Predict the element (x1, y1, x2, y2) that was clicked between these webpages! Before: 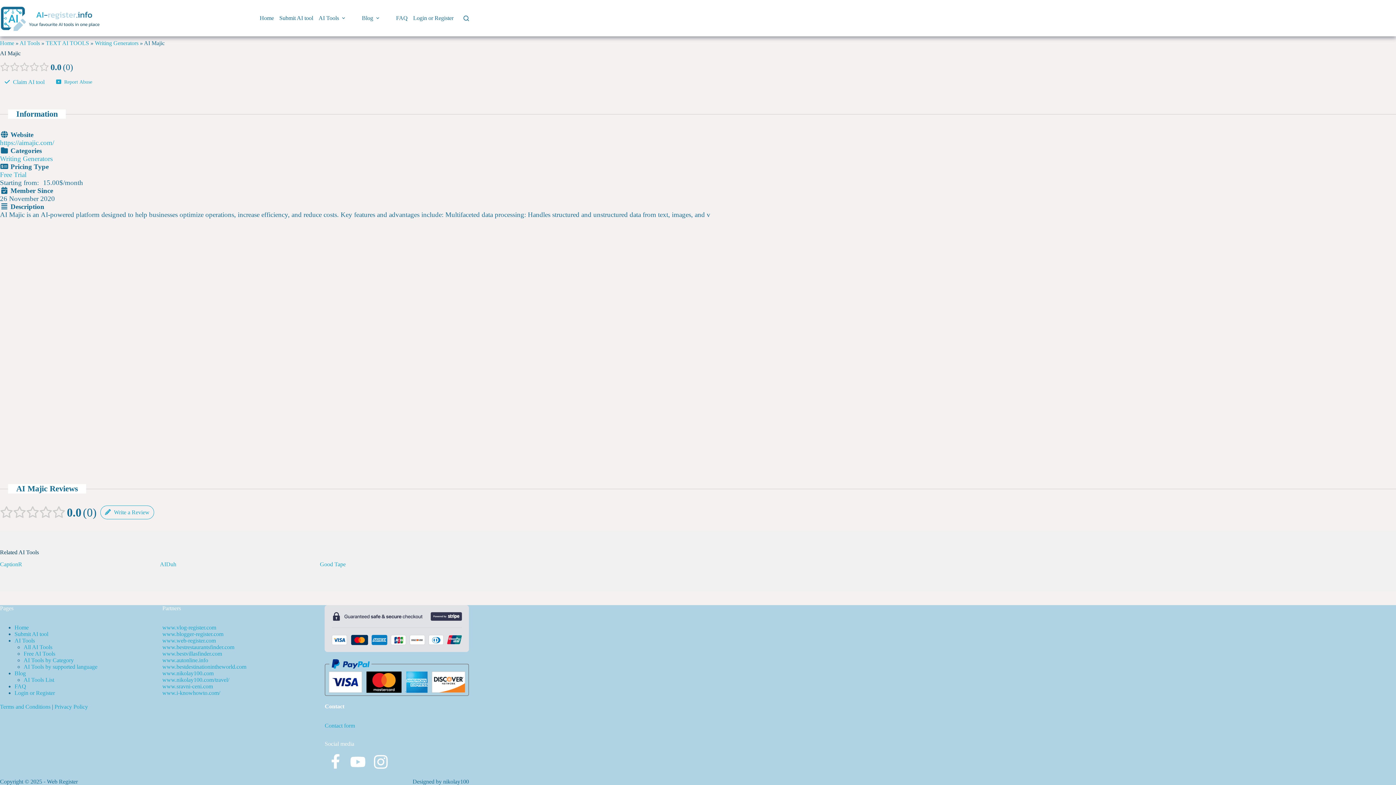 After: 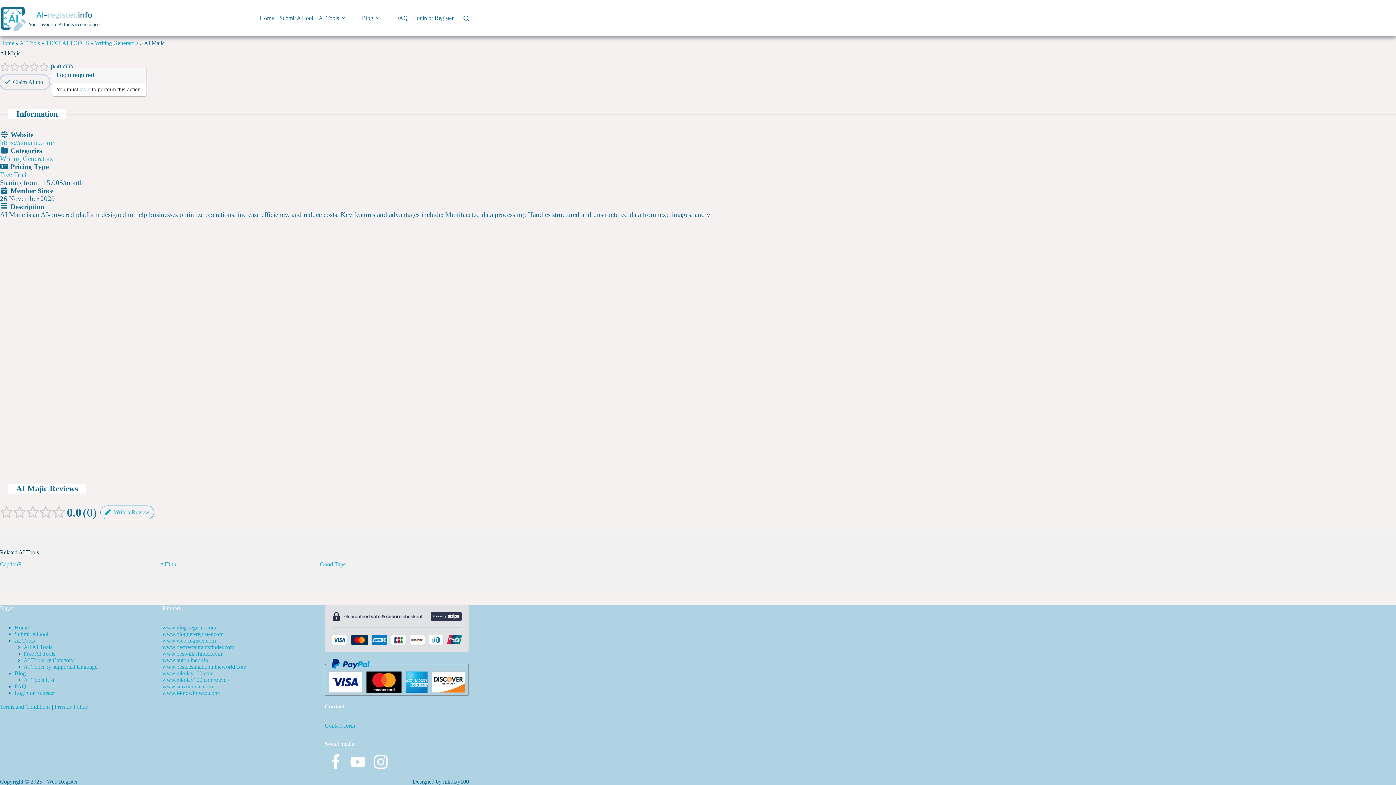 Action: bbox: (0, 75, 49, 89) label:  Claim AI tool